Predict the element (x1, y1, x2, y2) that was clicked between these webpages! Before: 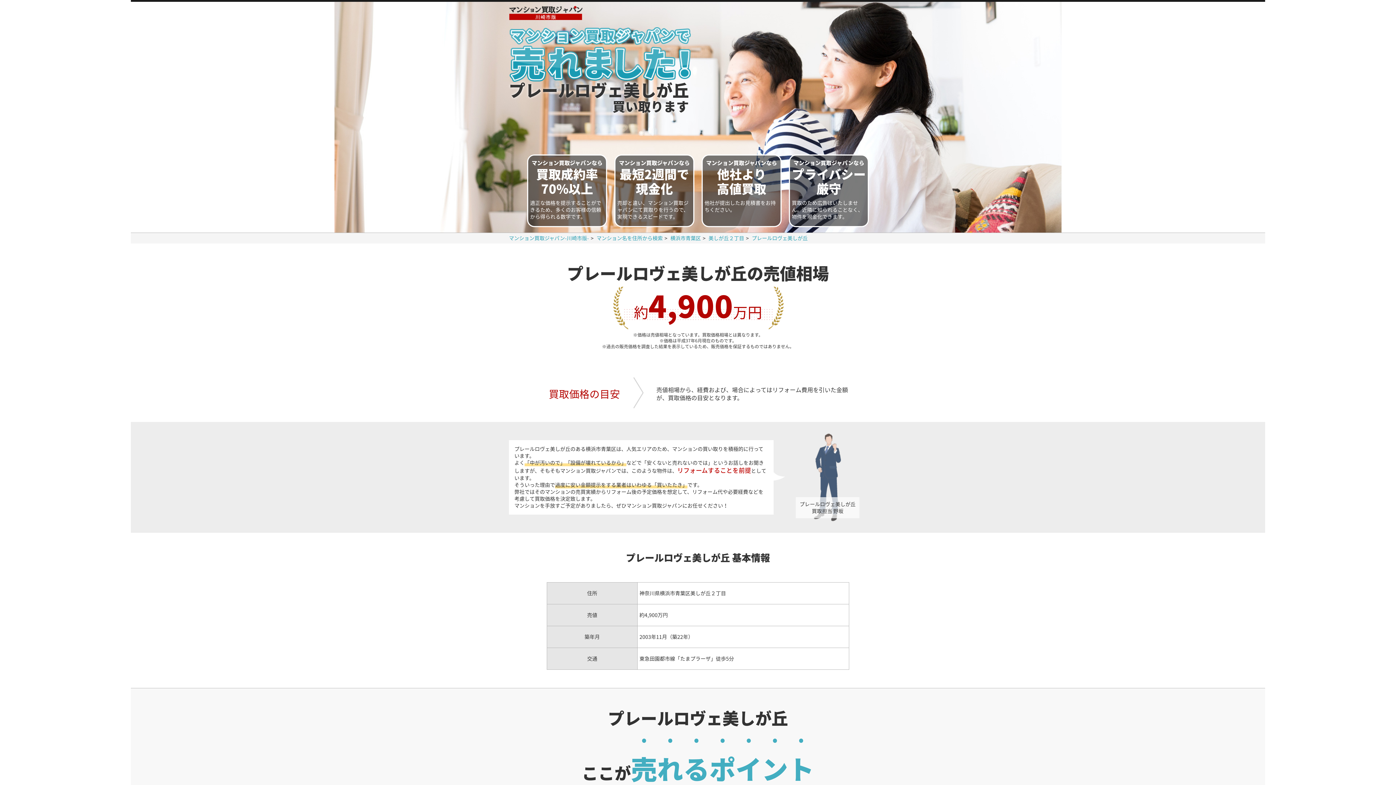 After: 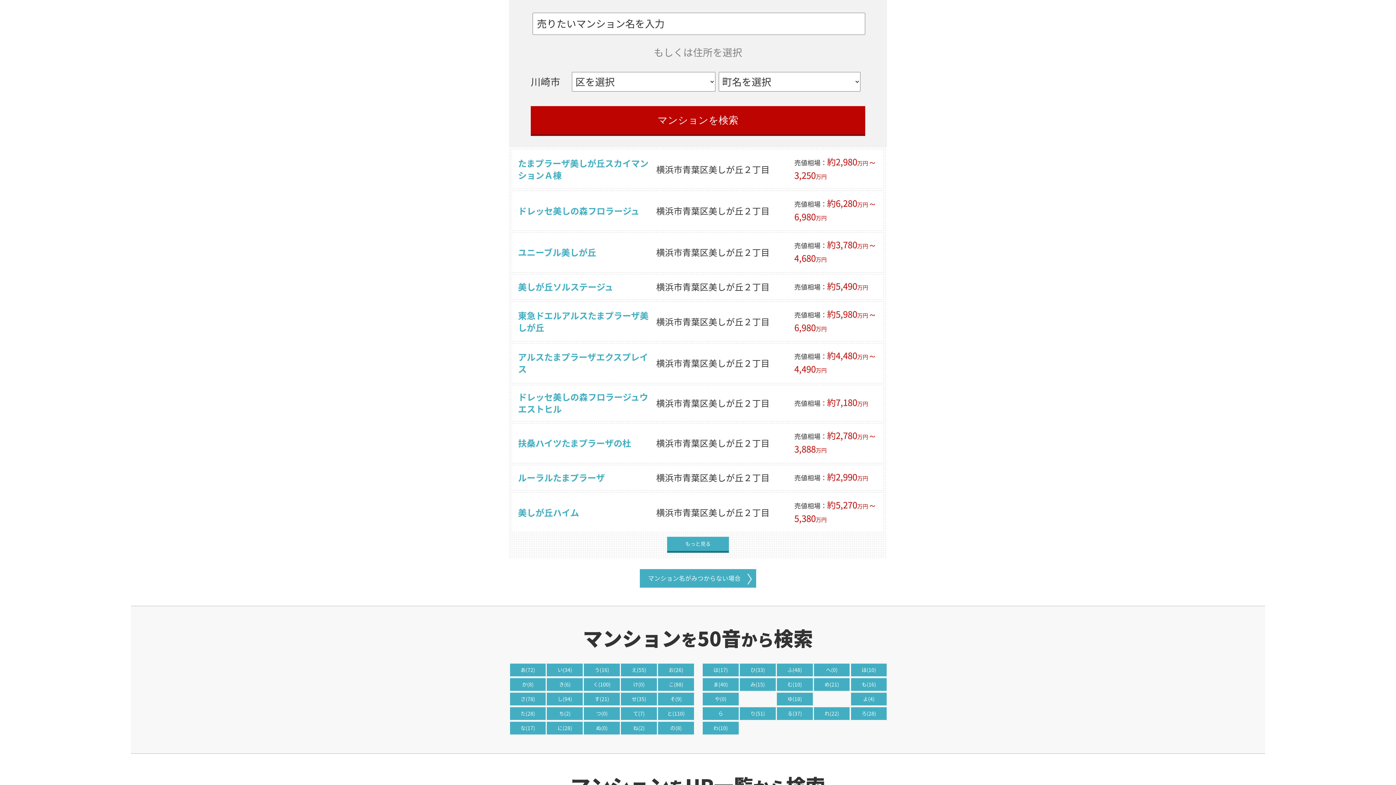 Action: label: 美しが丘２丁目 bbox: (708, 234, 744, 241)